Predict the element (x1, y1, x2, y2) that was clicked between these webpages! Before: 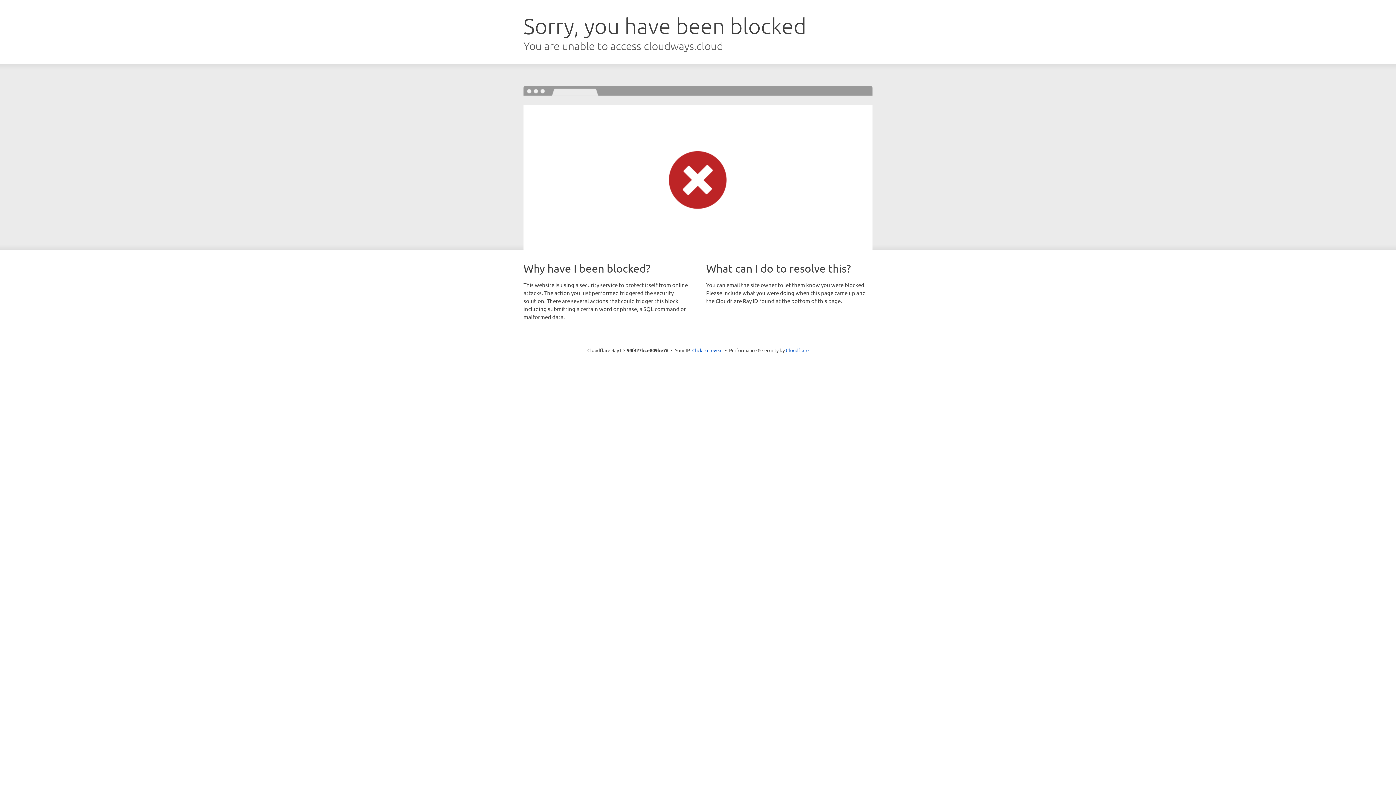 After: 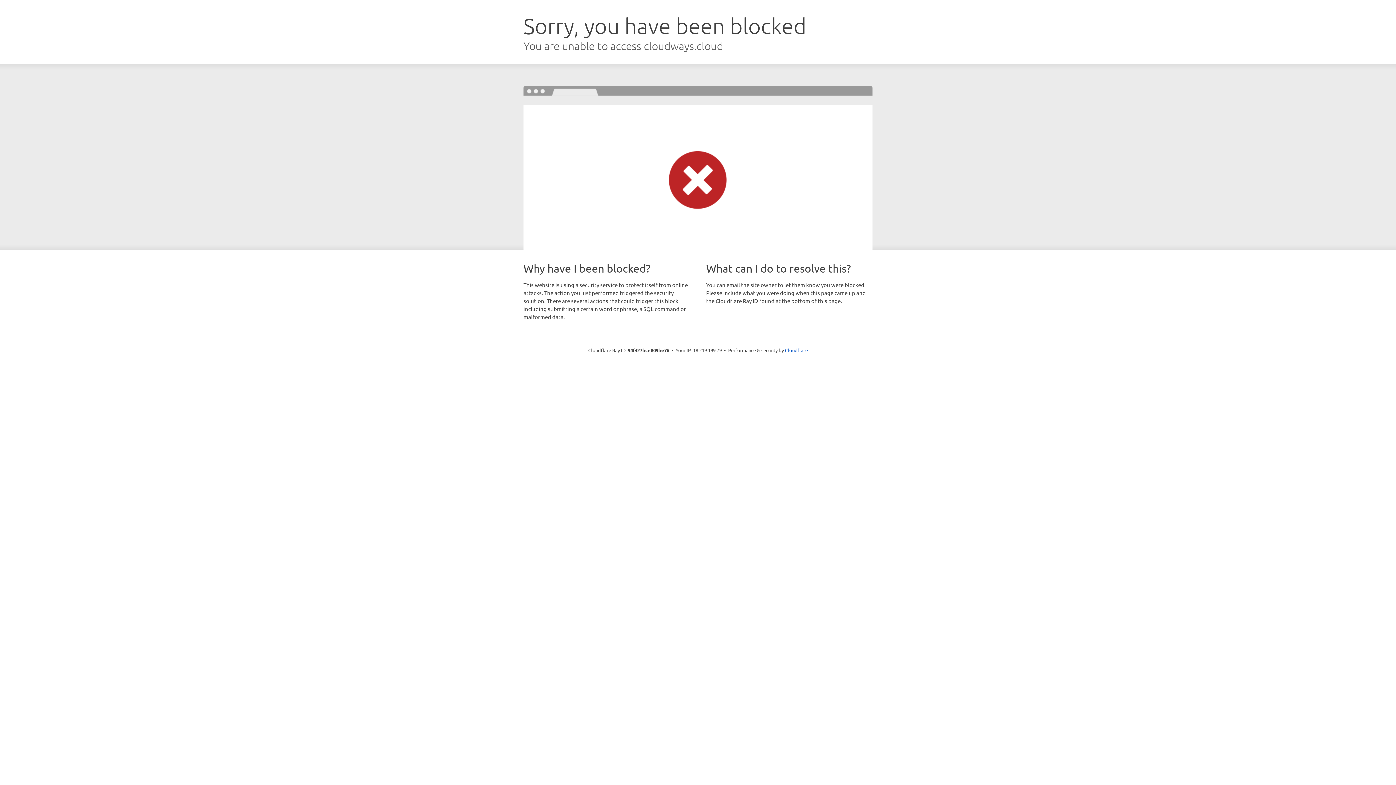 Action: label: Click to reveal bbox: (692, 346, 722, 353)